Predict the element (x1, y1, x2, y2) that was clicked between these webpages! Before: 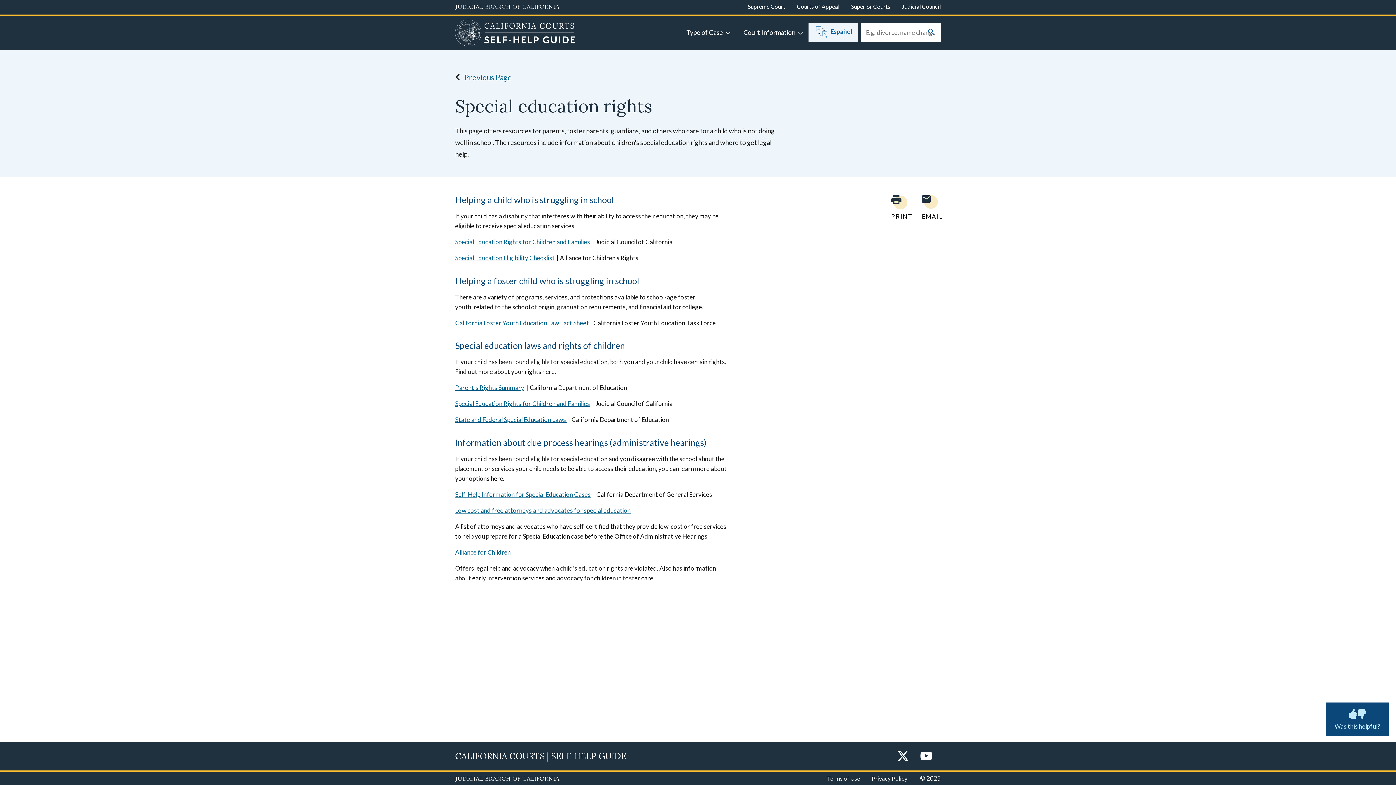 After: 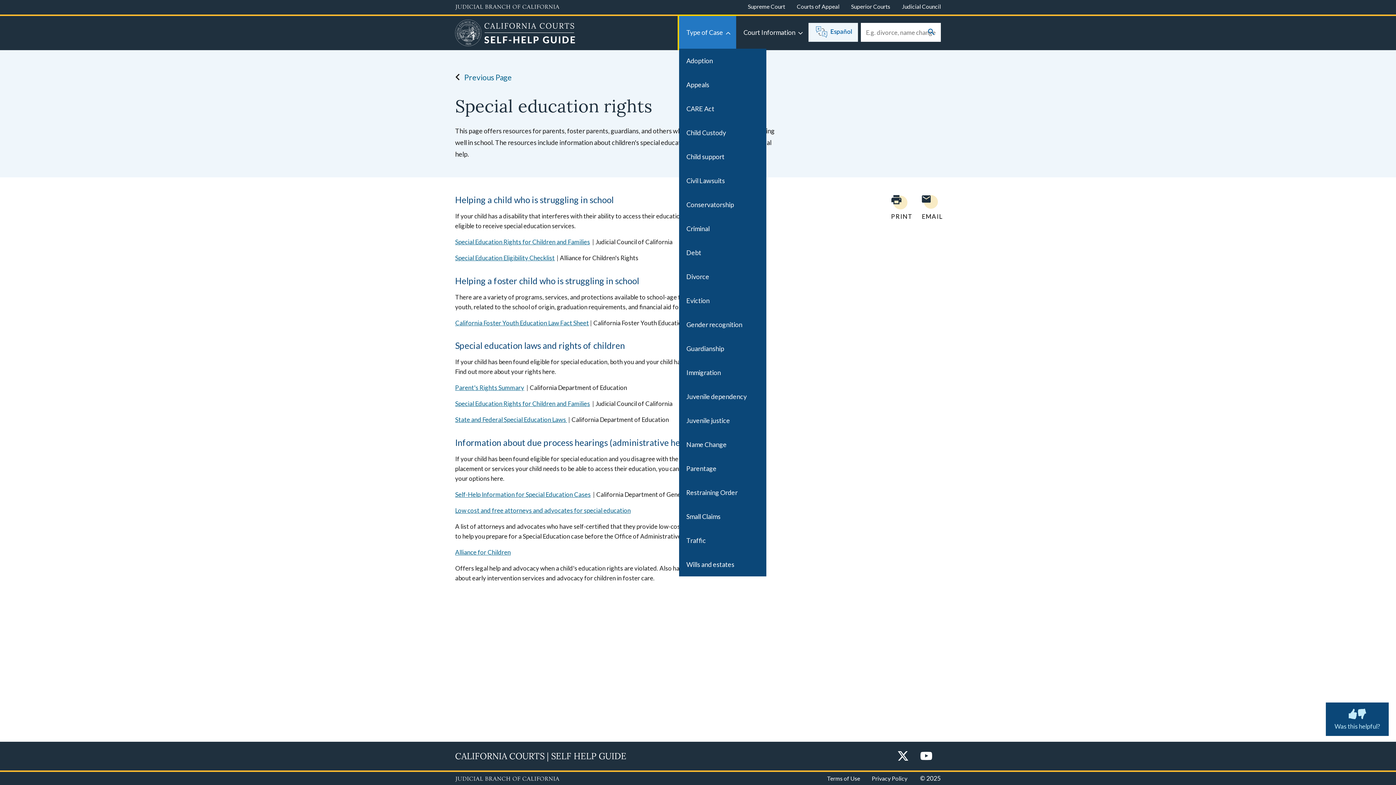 Action: label: Type of Case bbox: (679, 16, 736, 48)